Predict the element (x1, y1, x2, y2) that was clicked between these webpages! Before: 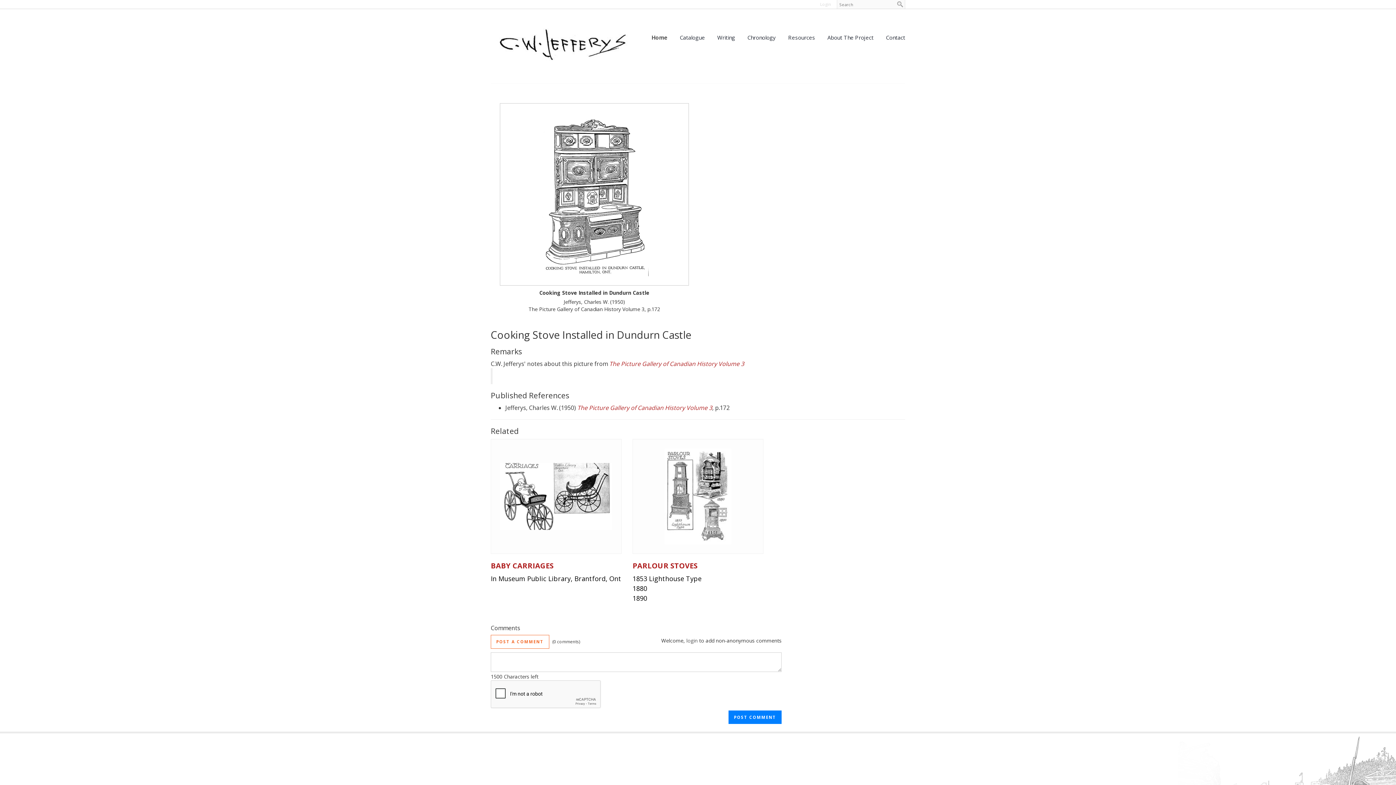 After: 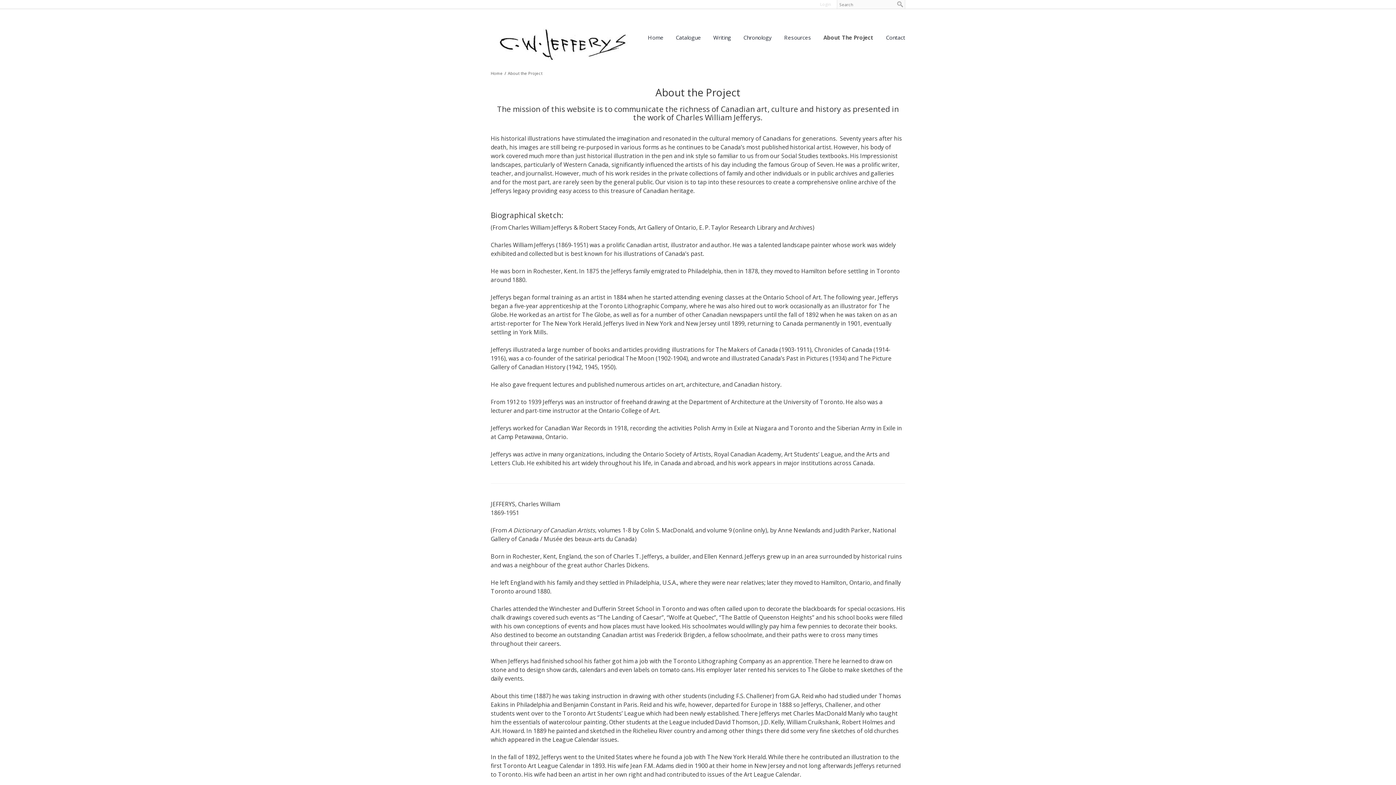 Action: label: About The Project bbox: (822, 30, 879, 44)